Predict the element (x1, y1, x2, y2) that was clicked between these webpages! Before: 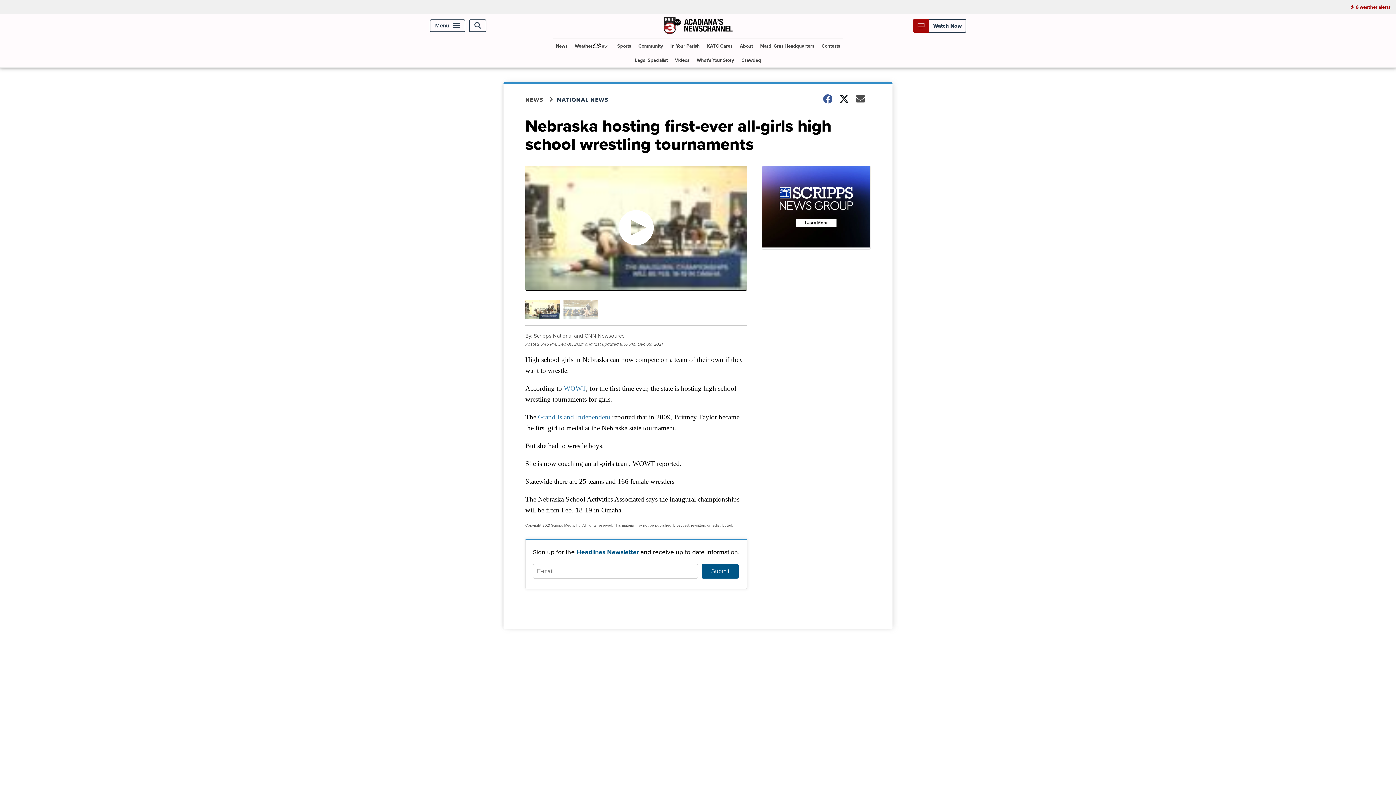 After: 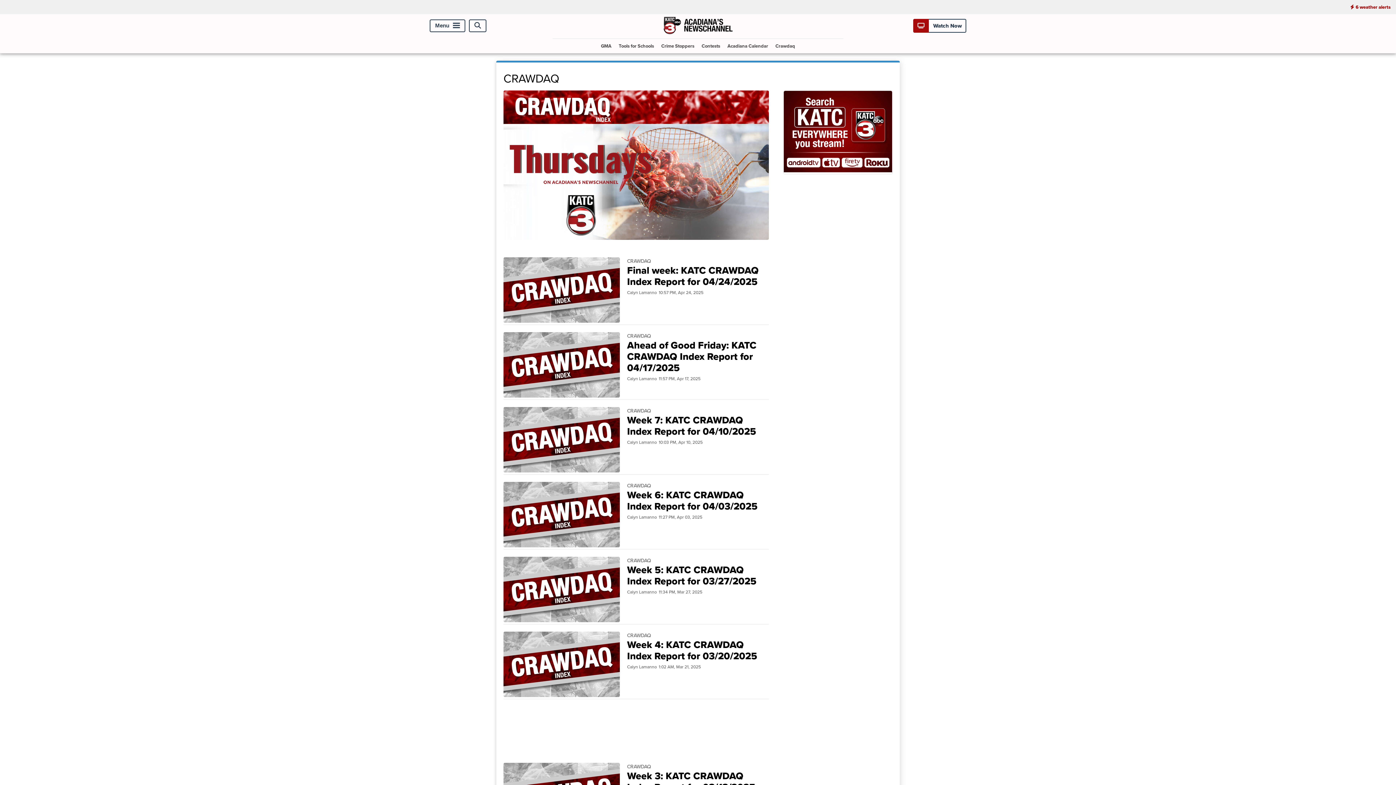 Action: label: Crawdaq bbox: (738, 53, 764, 67)